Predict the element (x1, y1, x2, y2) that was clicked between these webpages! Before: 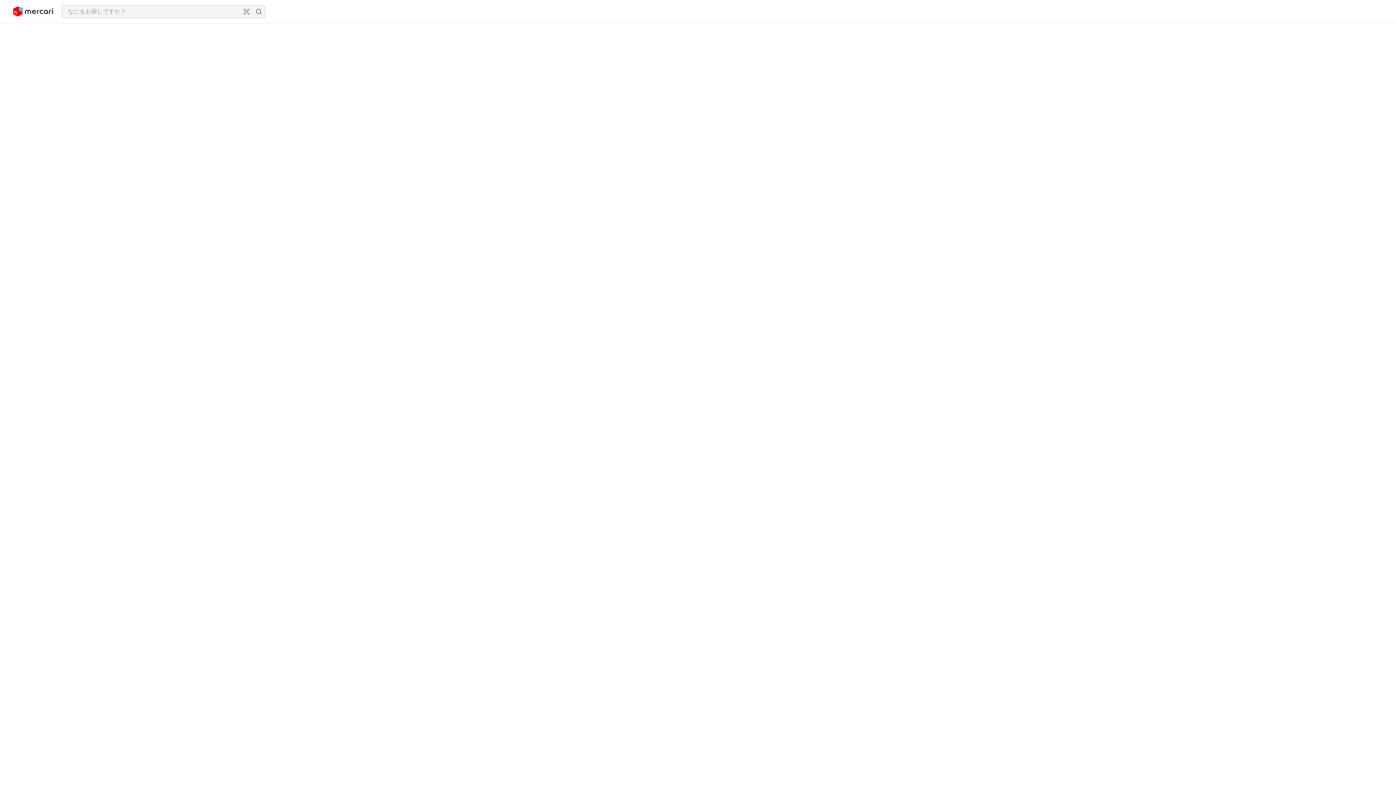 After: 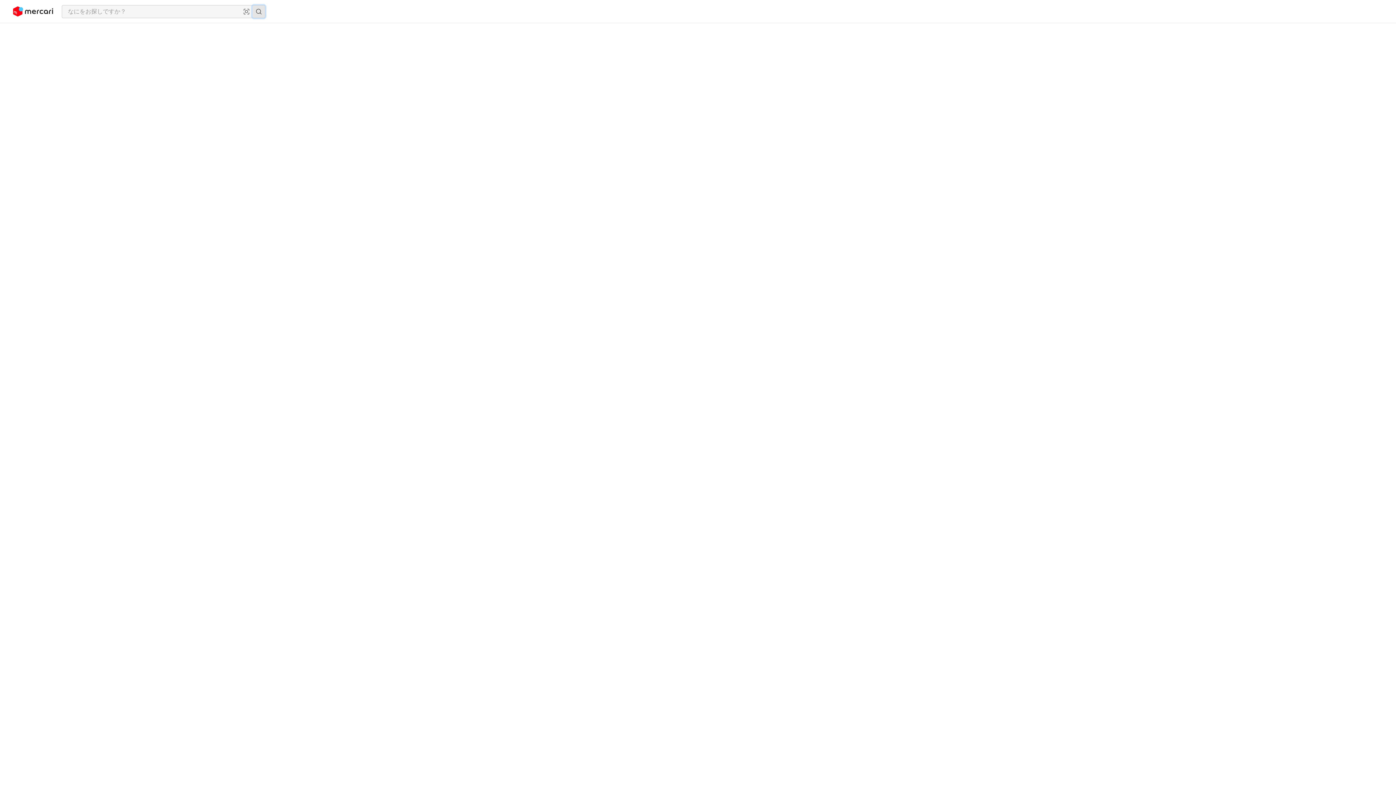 Action: bbox: (252, 5, 265, 17) label: 検索